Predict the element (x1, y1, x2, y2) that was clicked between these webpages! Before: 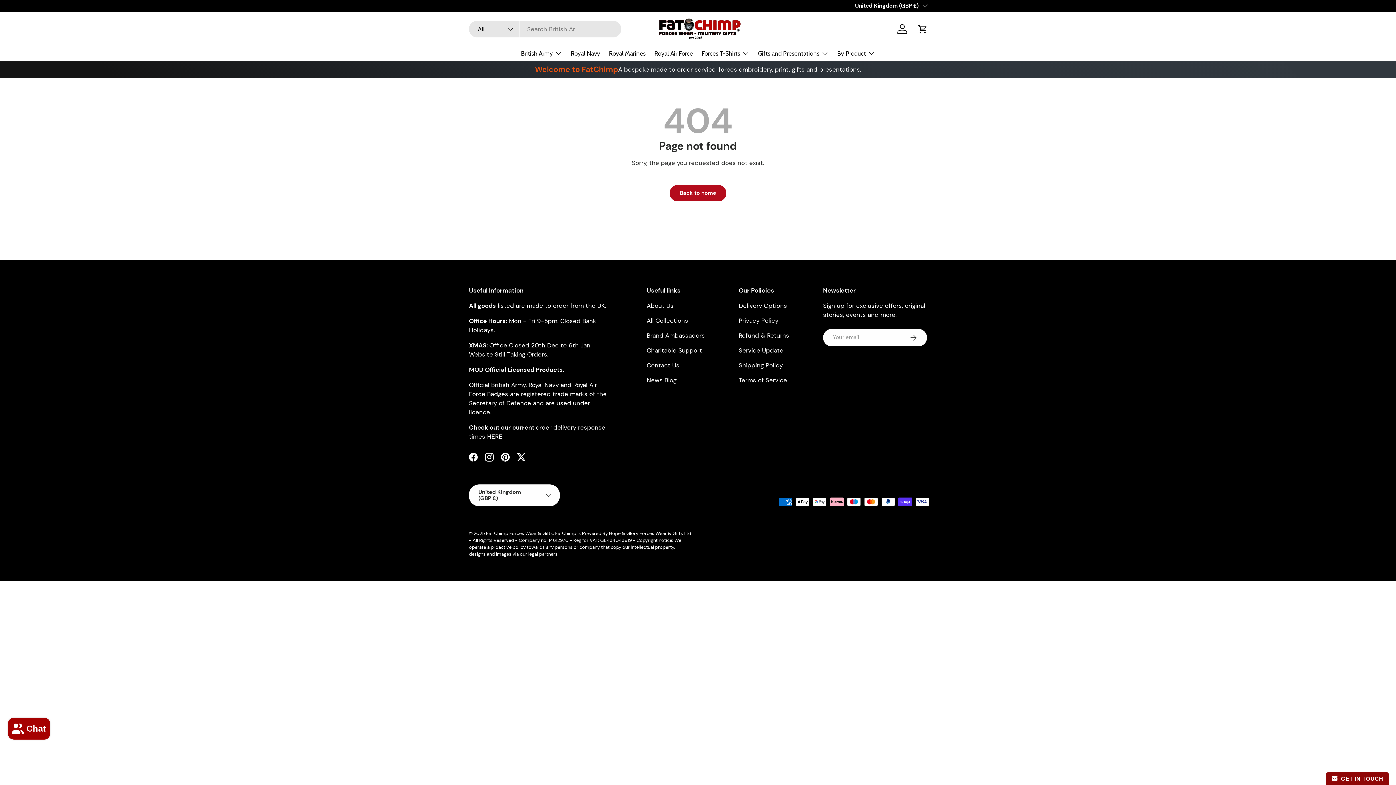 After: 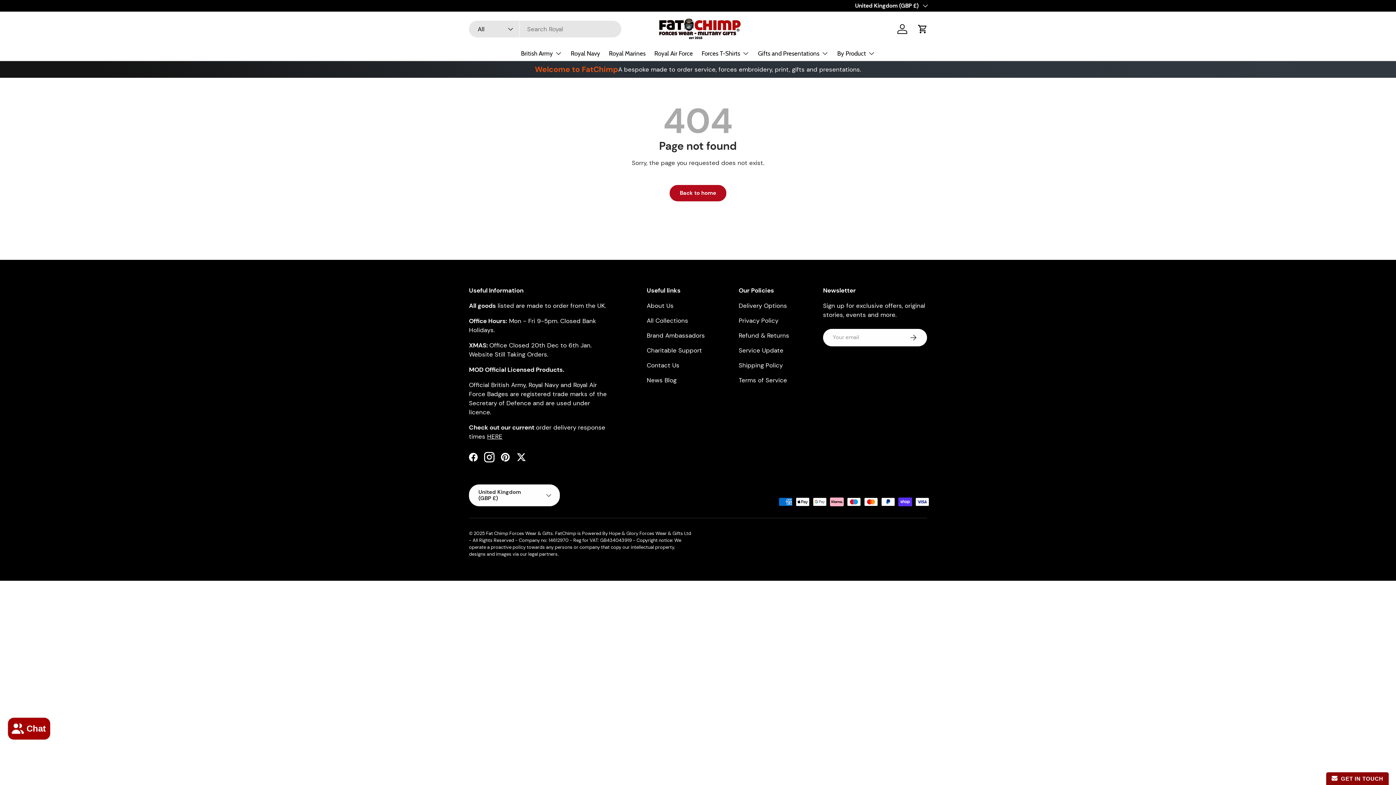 Action: label: Instagram bbox: (481, 449, 497, 465)